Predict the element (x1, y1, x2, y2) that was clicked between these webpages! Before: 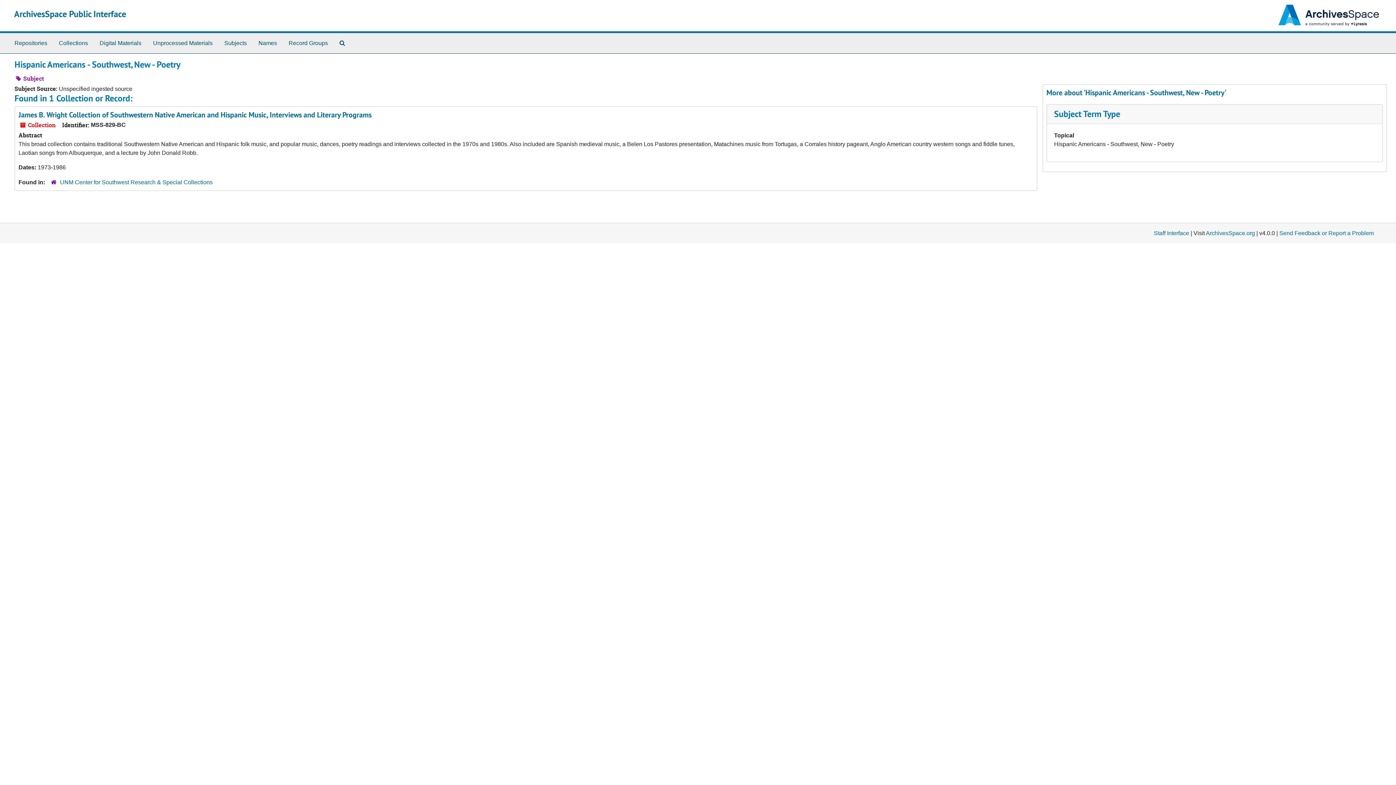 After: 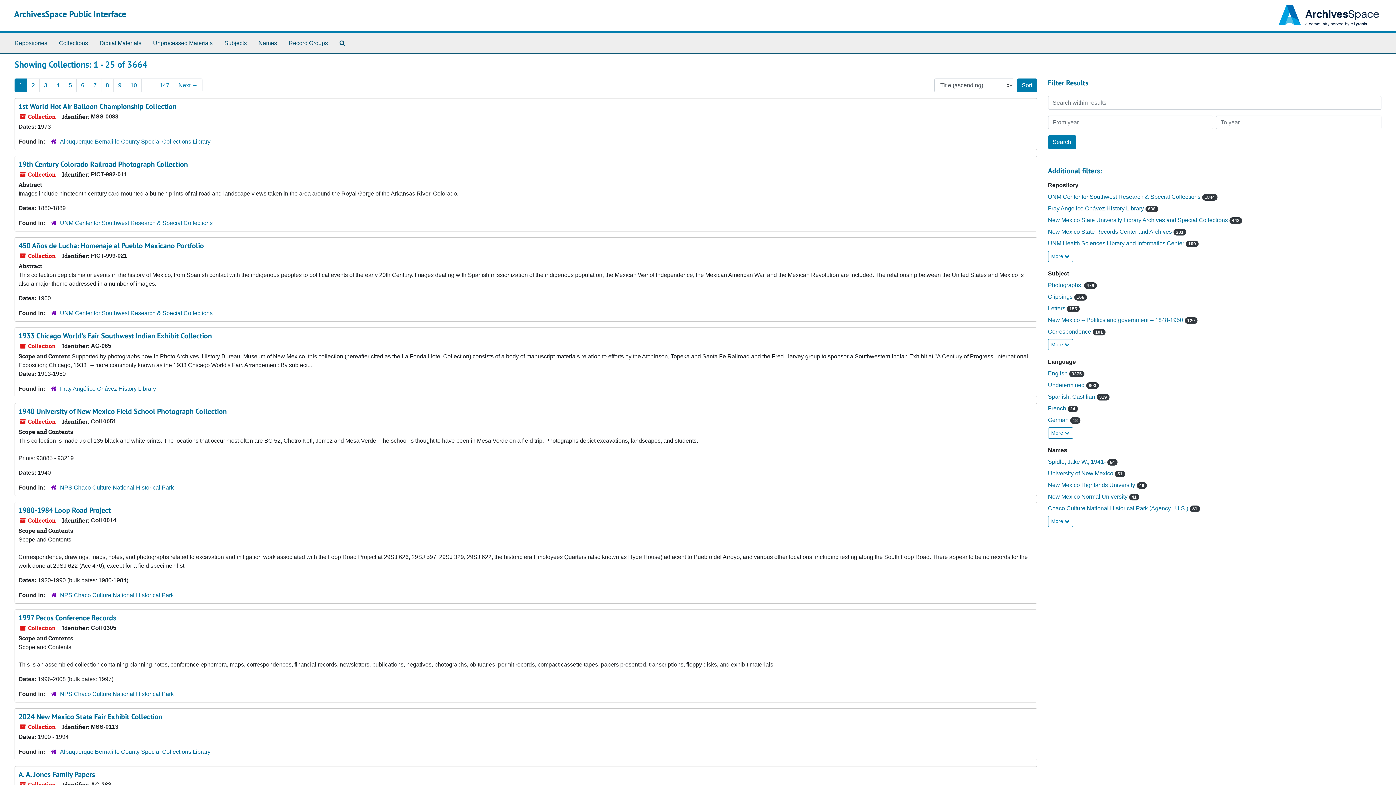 Action: label: Collections bbox: (56, 36, 90, 50)